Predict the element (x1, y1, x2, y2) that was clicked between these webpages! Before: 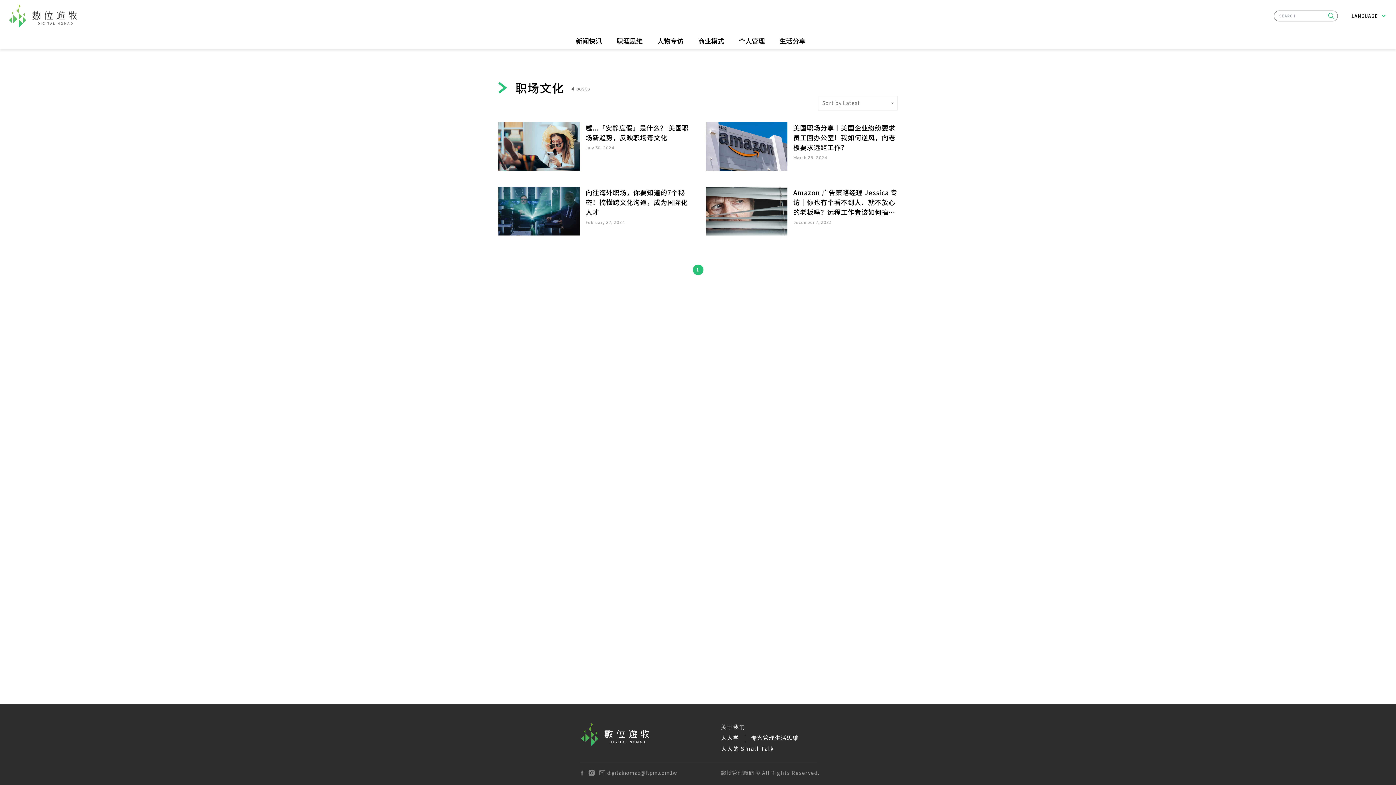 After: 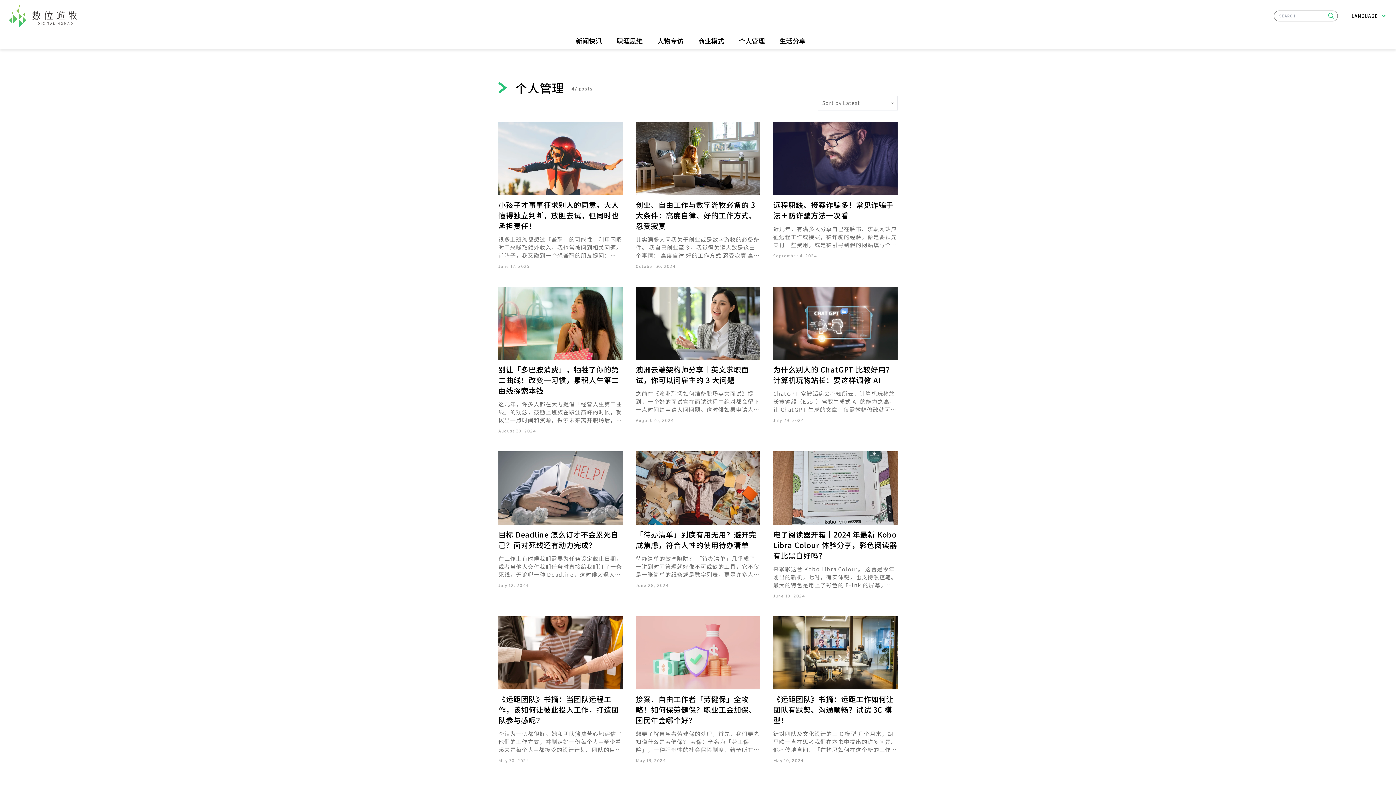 Action: label: Topic: 个人管理 bbox: (738, 36, 765, 45)